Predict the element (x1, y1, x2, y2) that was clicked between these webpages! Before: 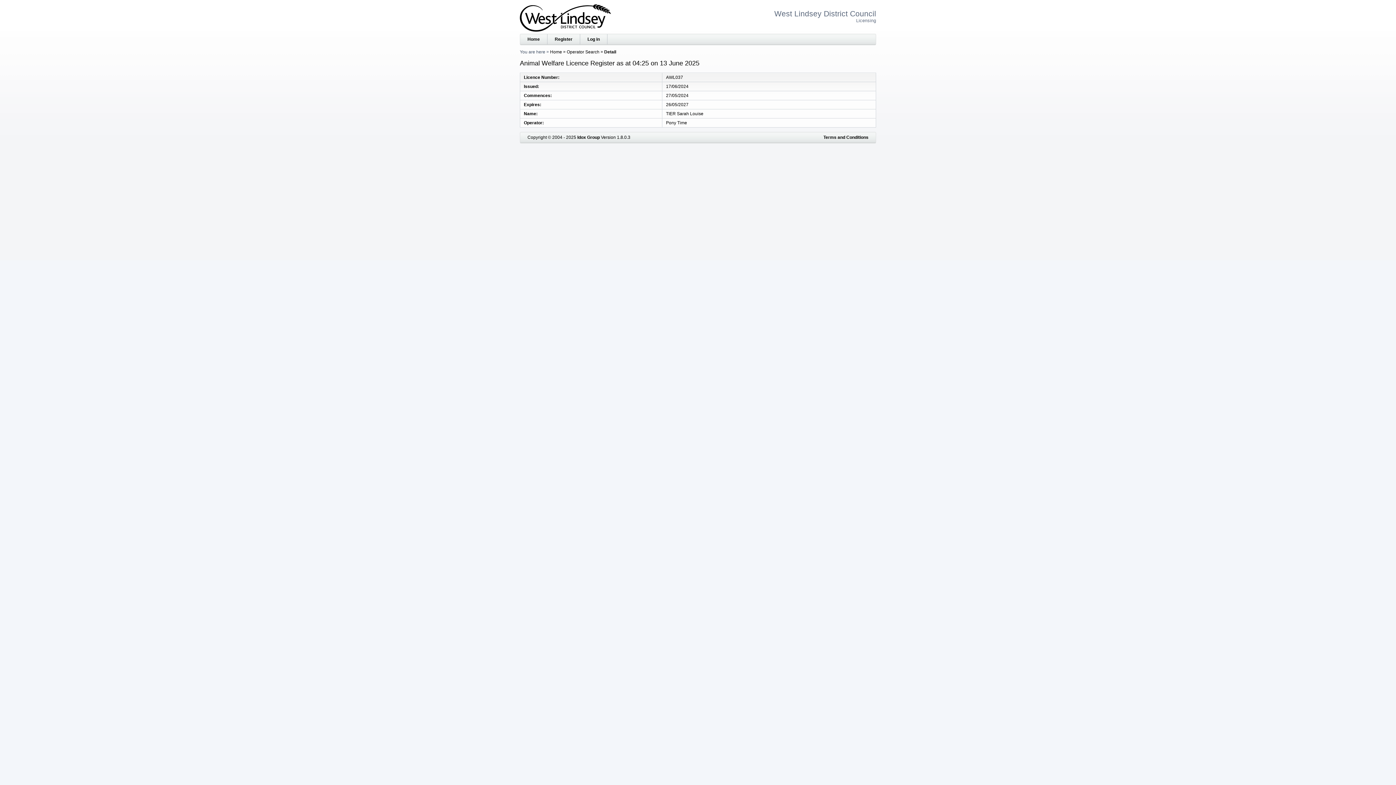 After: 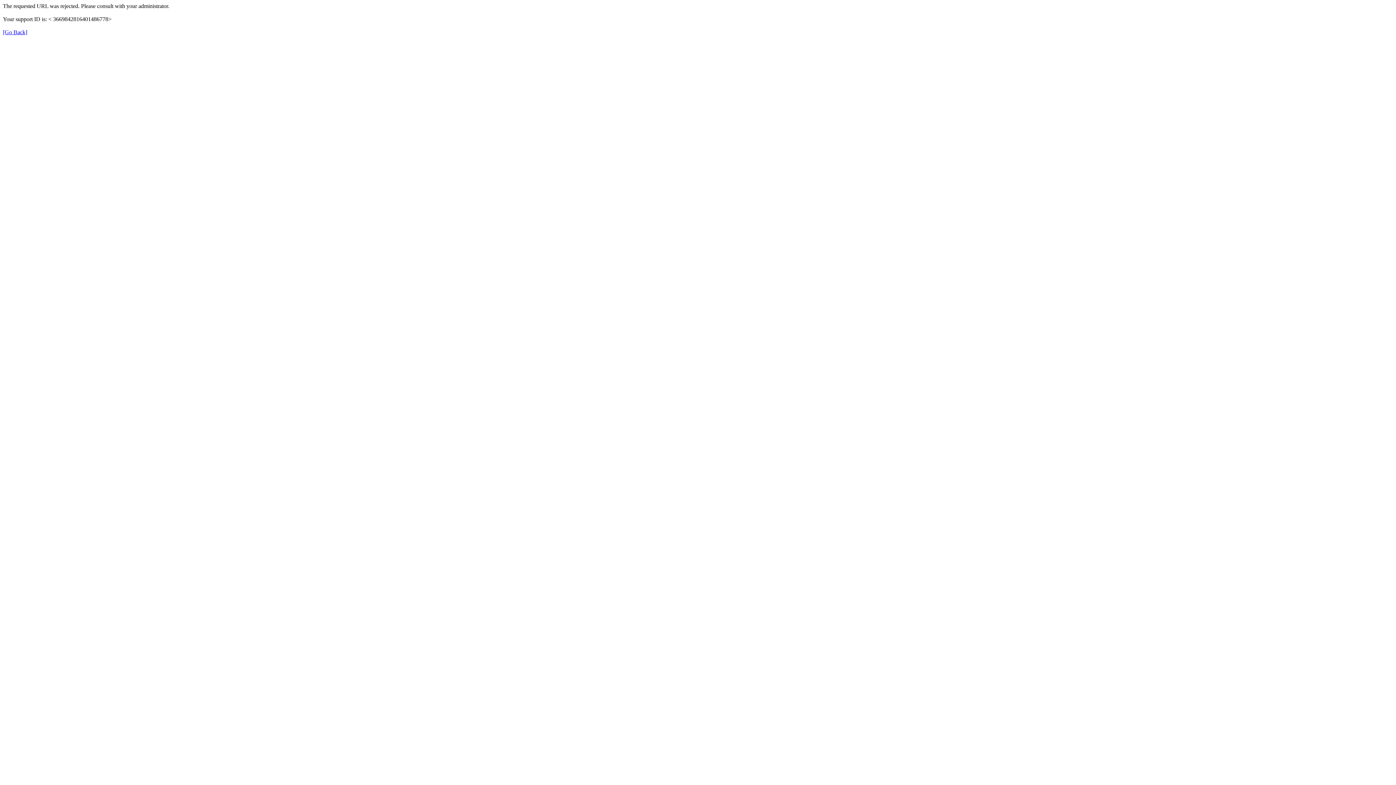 Action: label: Log in bbox: (580, 34, 607, 44)